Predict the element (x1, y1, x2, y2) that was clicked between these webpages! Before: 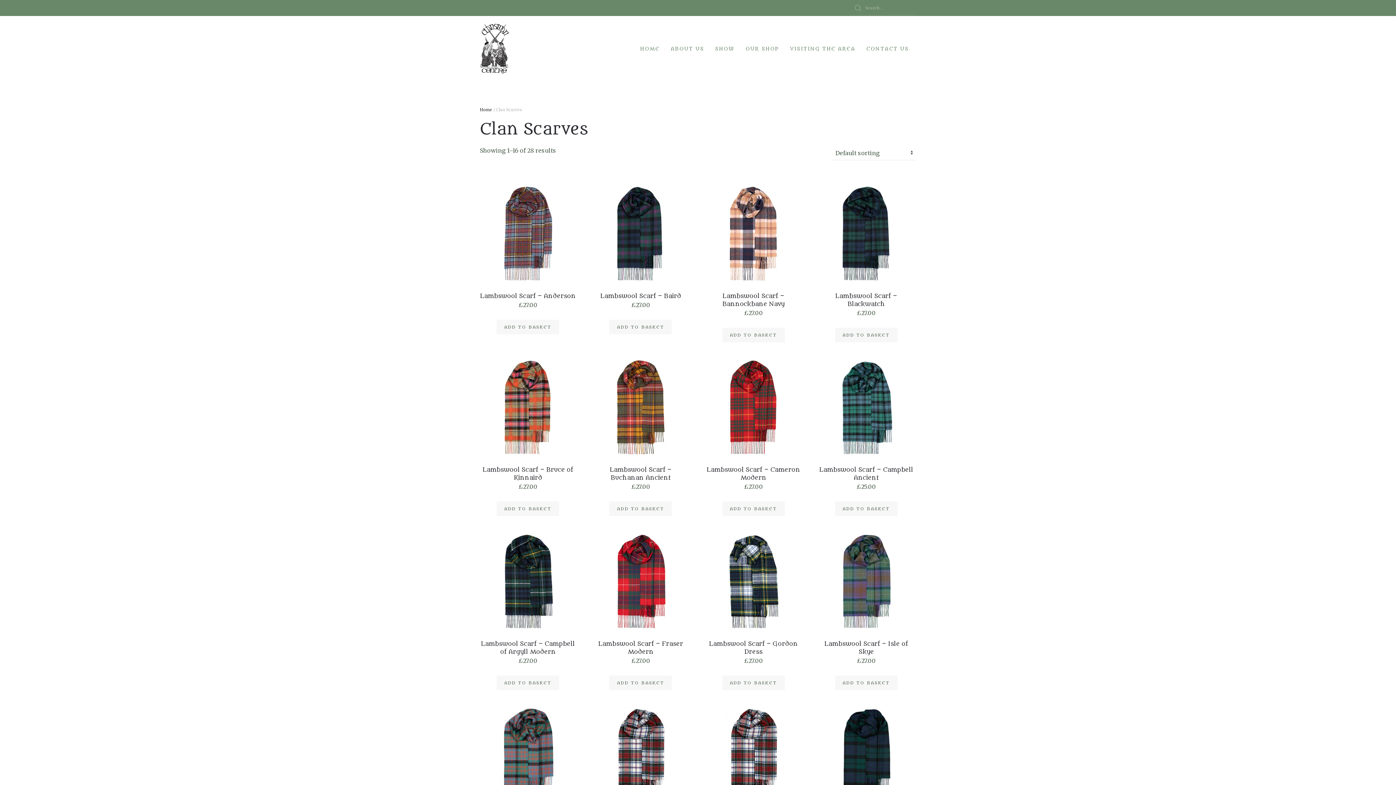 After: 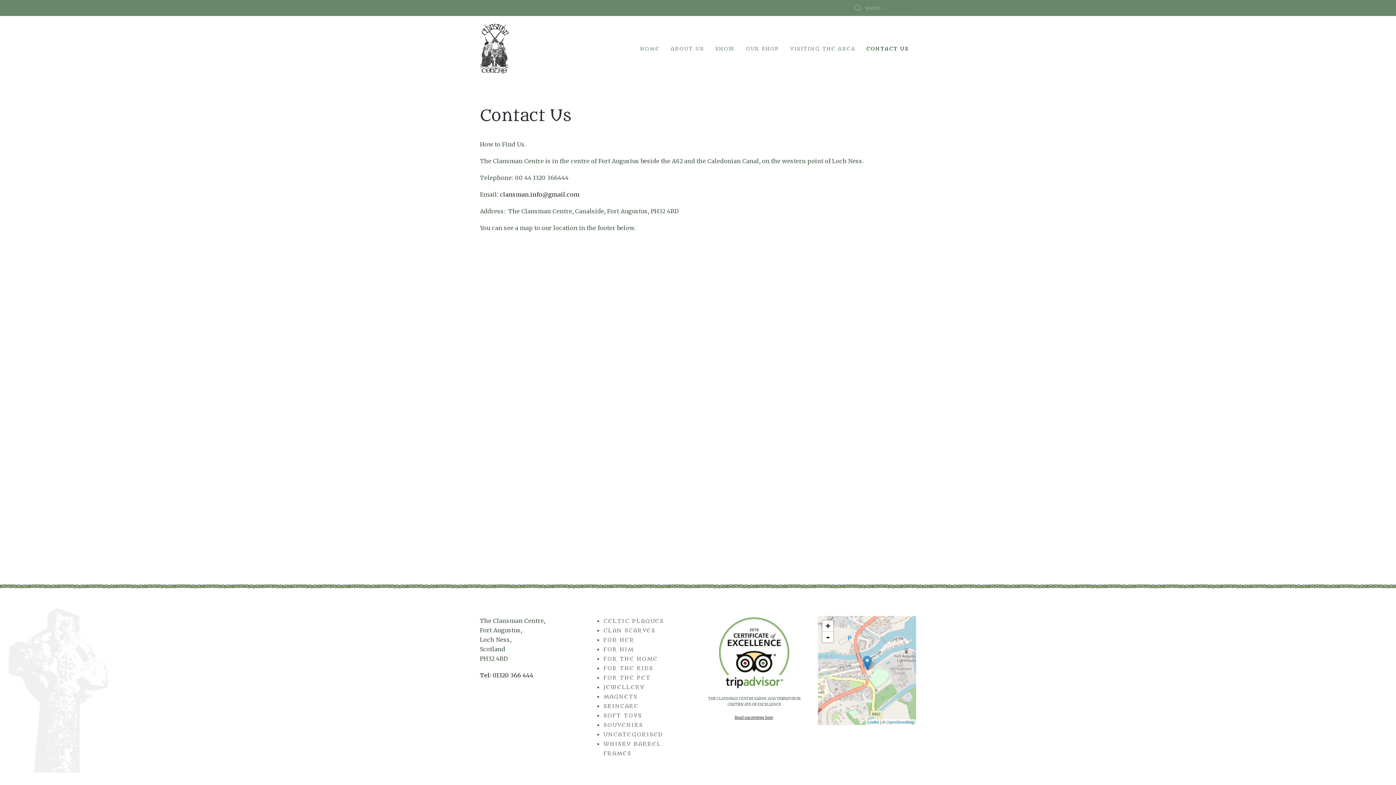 Action: label: CONTACT US bbox: (861, 16, 914, 81)